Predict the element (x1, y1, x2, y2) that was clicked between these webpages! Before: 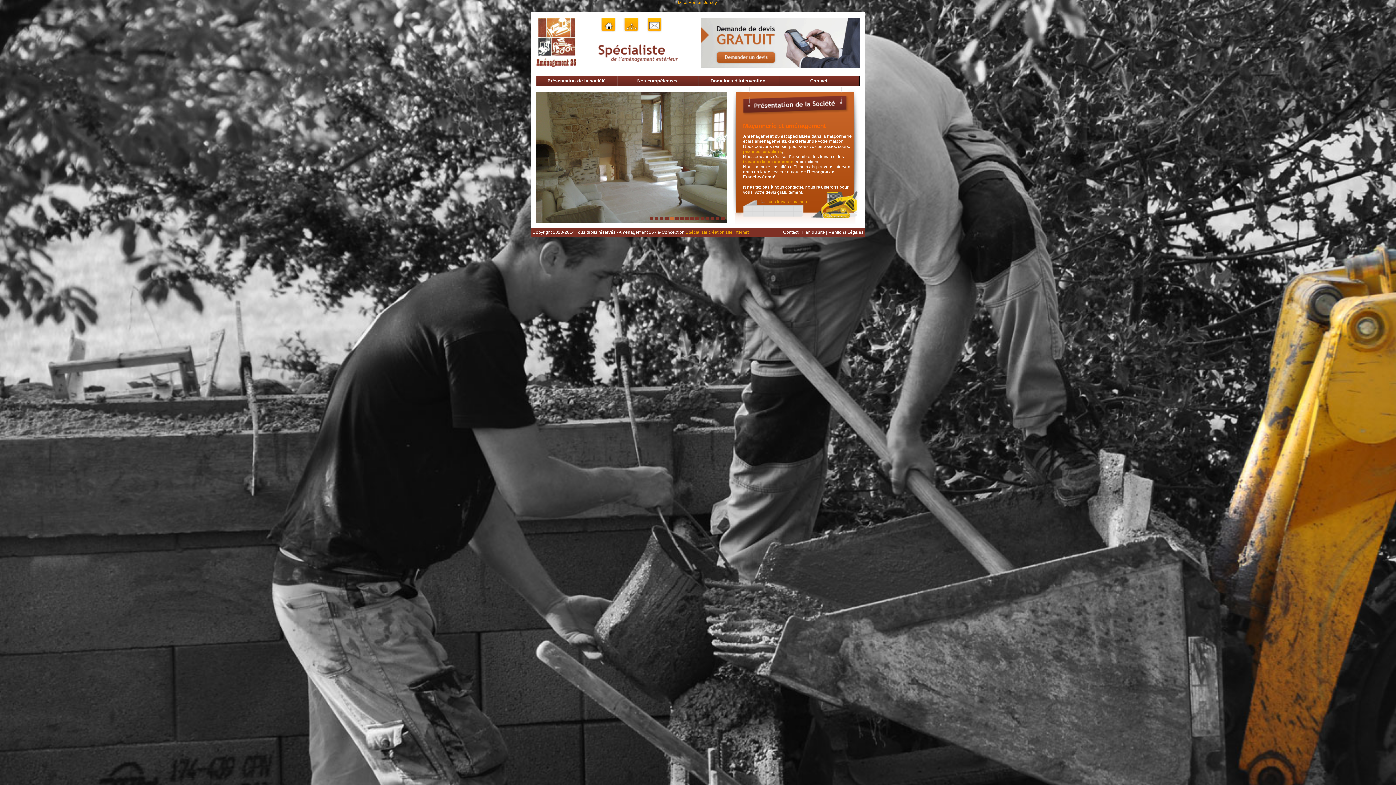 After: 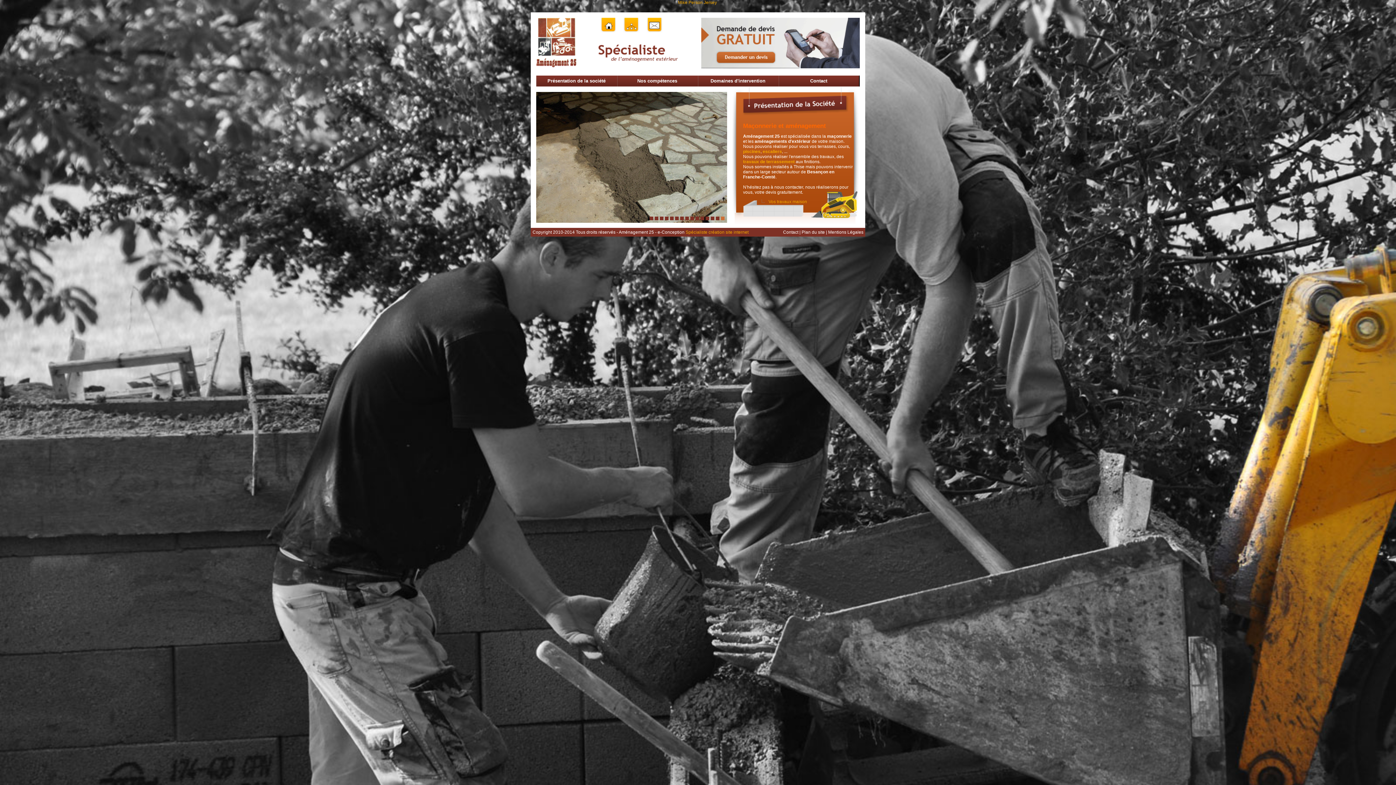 Action: bbox: (721, 216, 724, 220) label: 15